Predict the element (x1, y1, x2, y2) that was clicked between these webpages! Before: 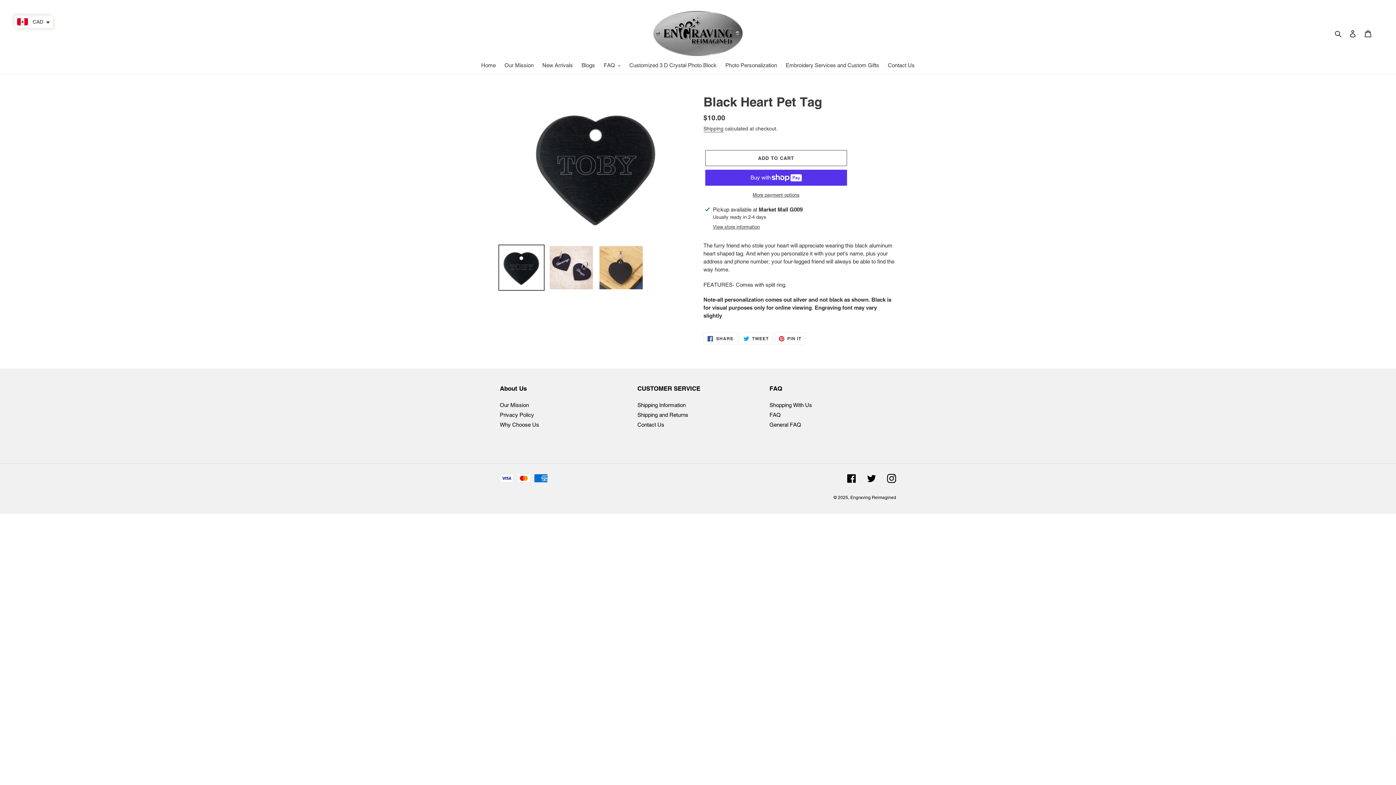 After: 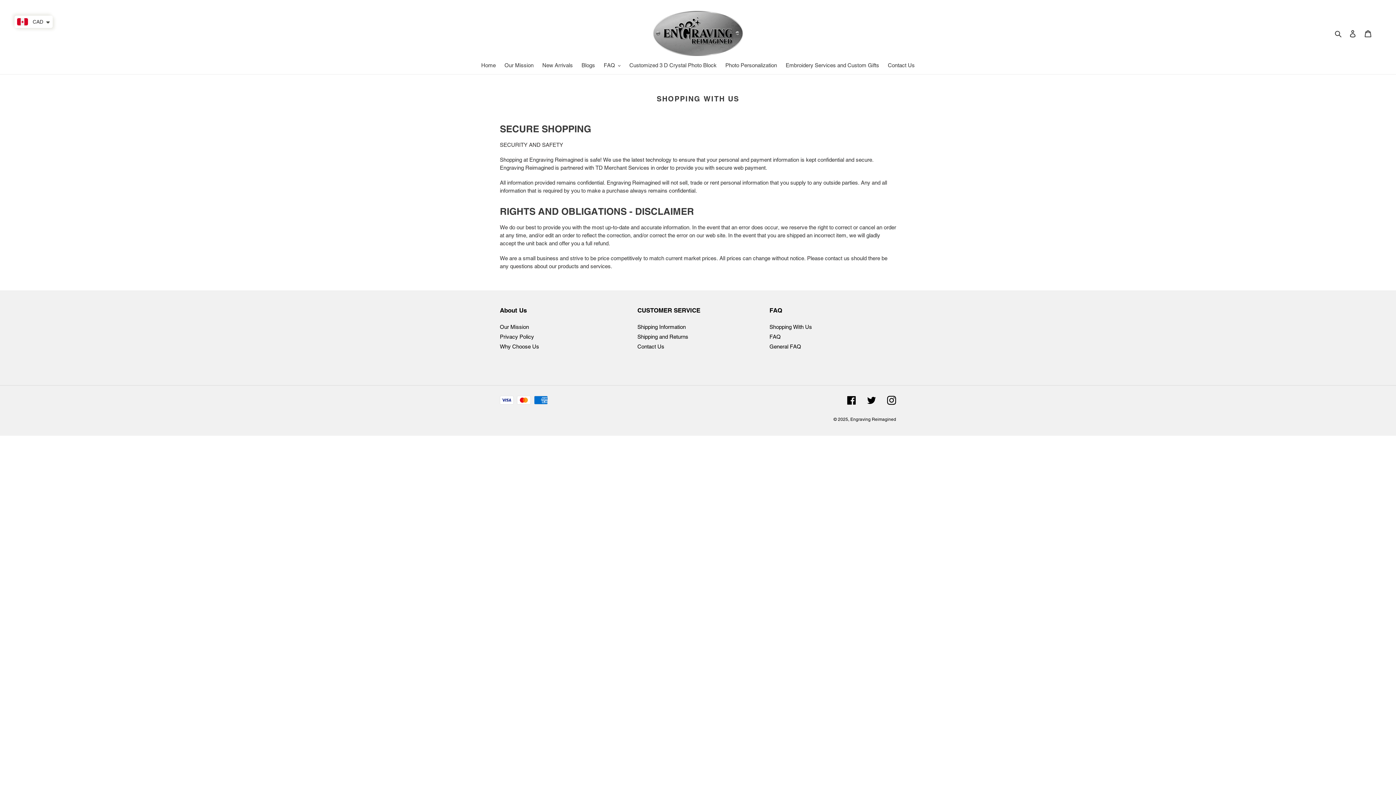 Action: bbox: (769, 402, 812, 408) label: Shopping With Us